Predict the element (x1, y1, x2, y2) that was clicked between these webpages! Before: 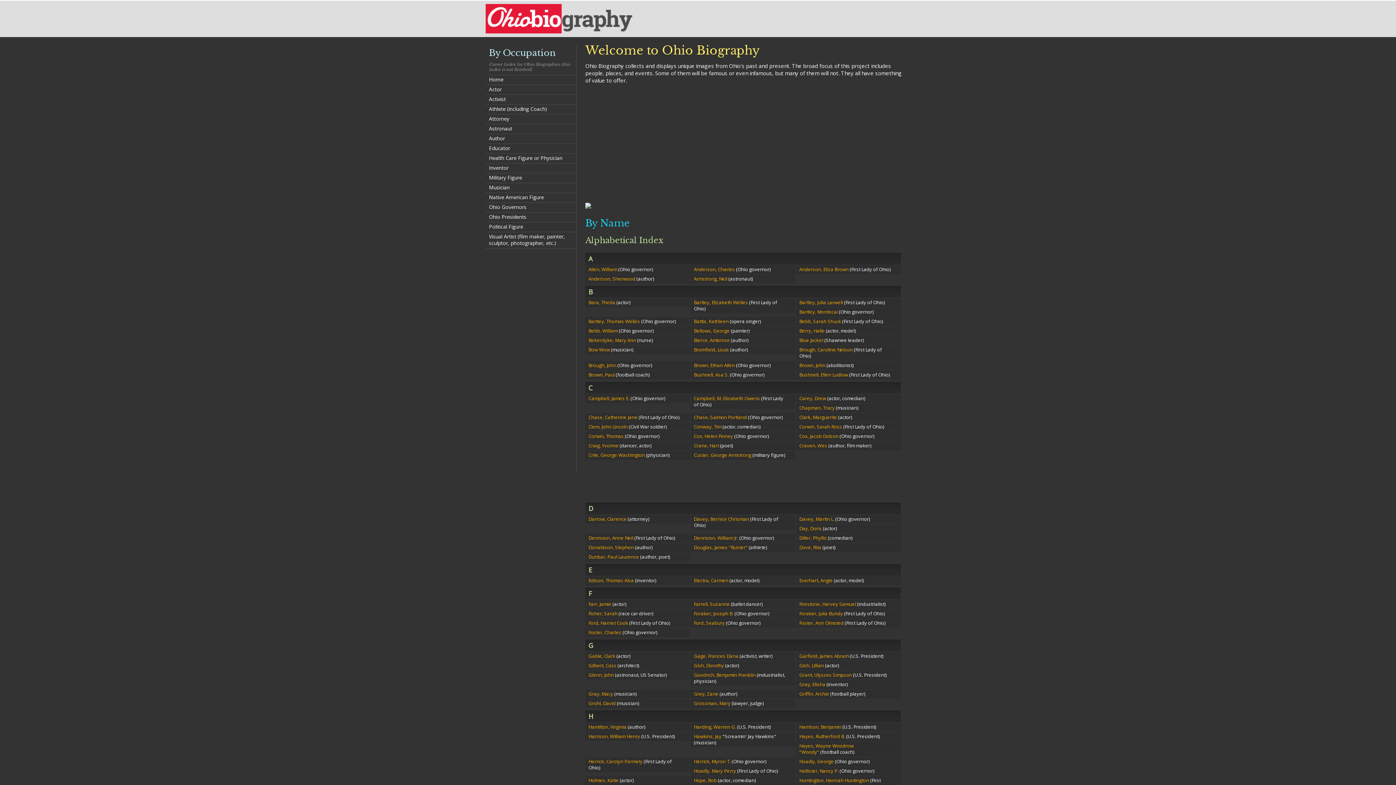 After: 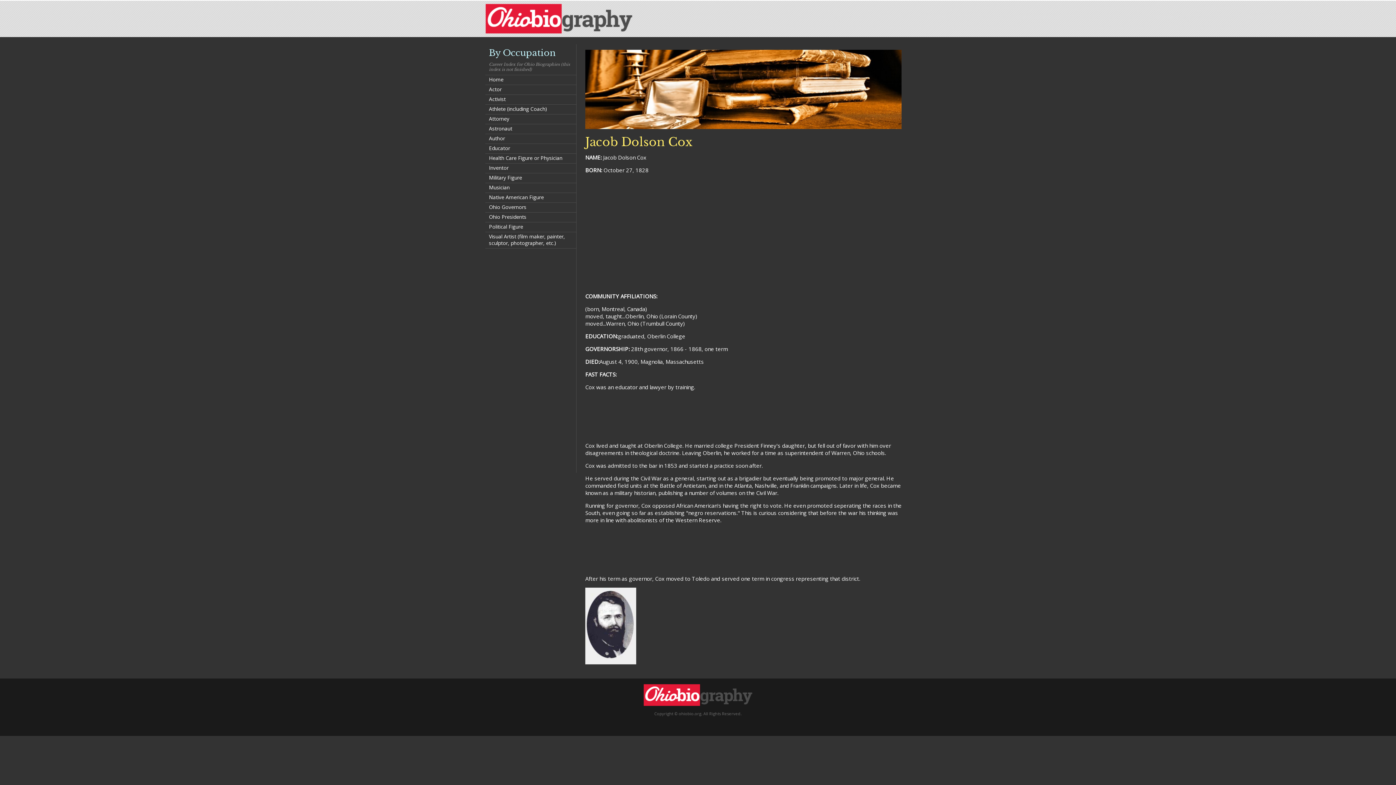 Action: bbox: (694, 432, 734, 439) label: Cox, Helen Finney 